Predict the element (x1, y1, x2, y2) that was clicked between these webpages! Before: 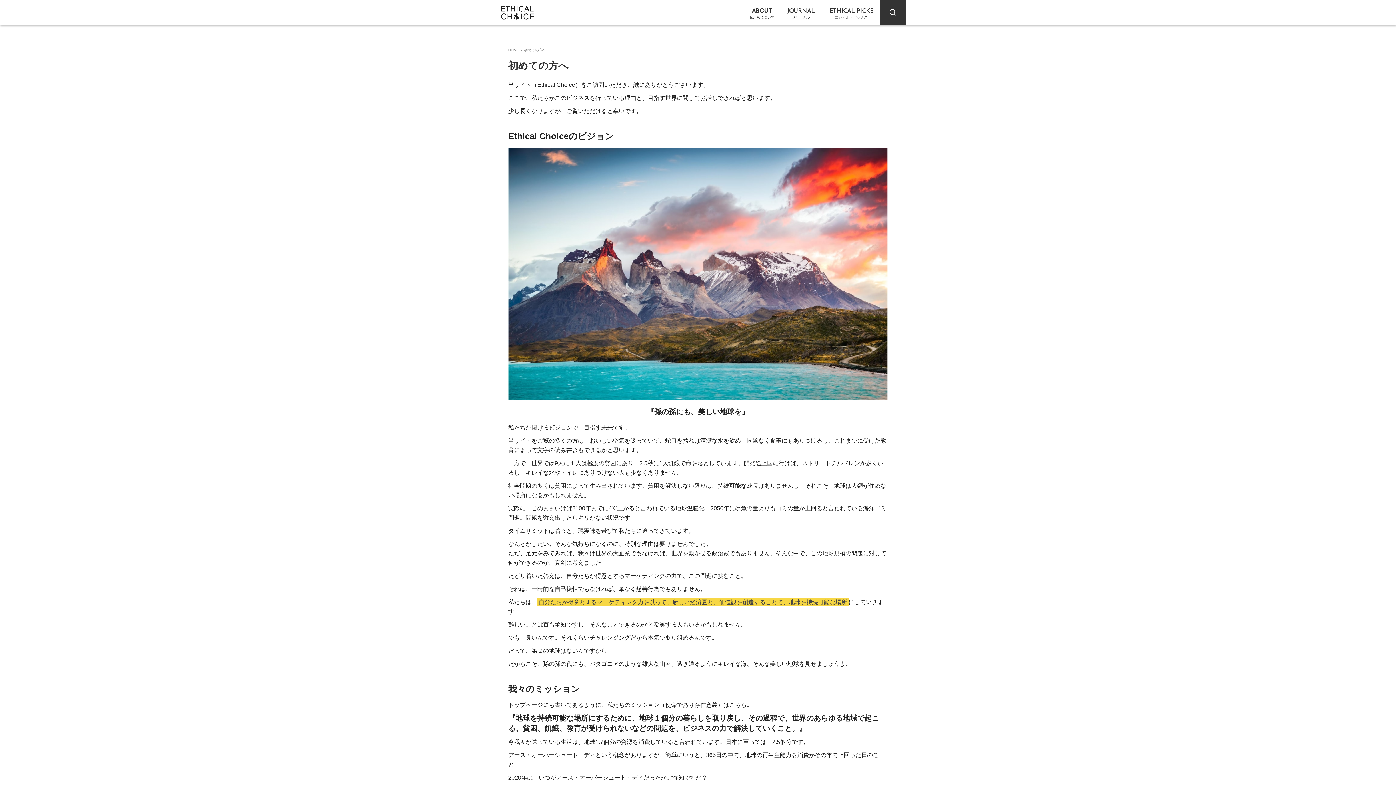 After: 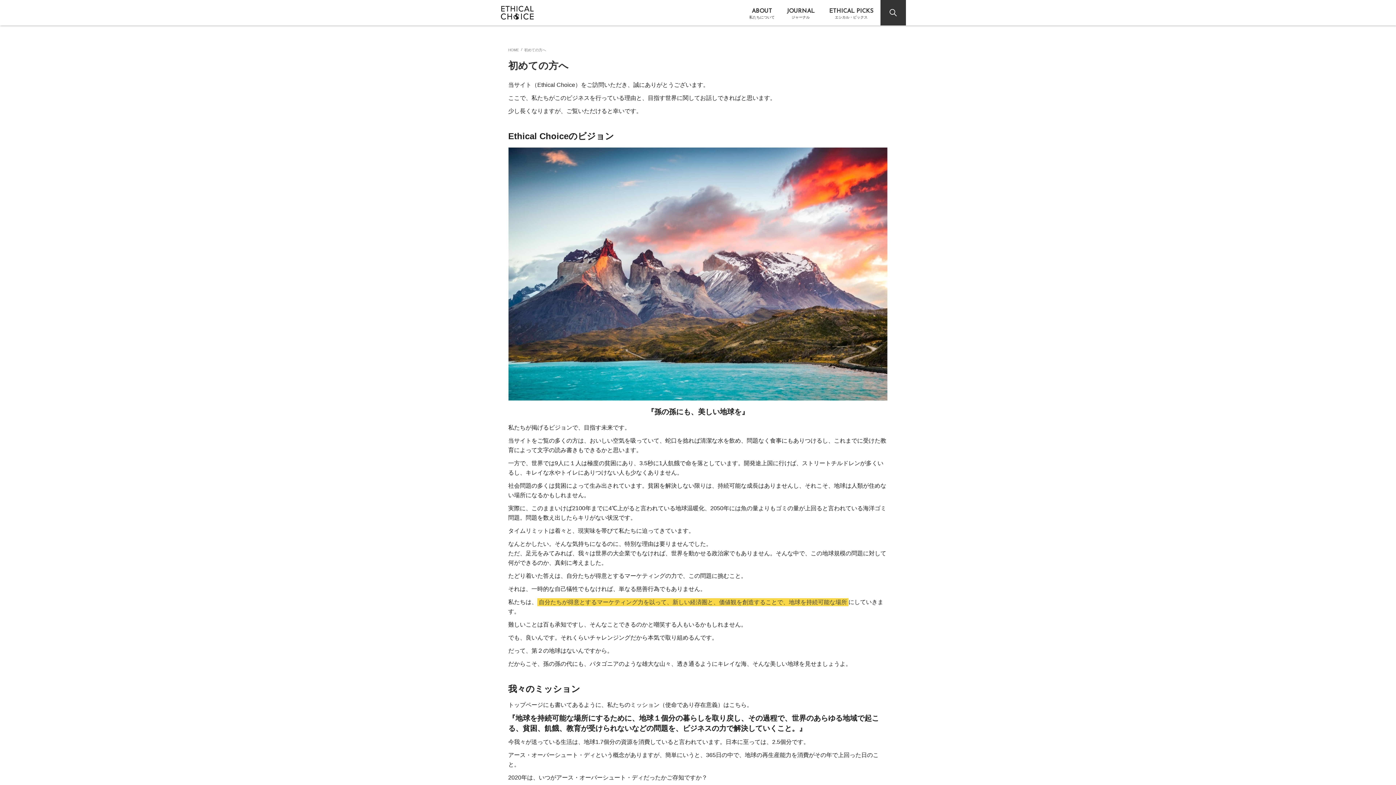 Action: bbox: (524, 48, 546, 52) label: 初めての方へ